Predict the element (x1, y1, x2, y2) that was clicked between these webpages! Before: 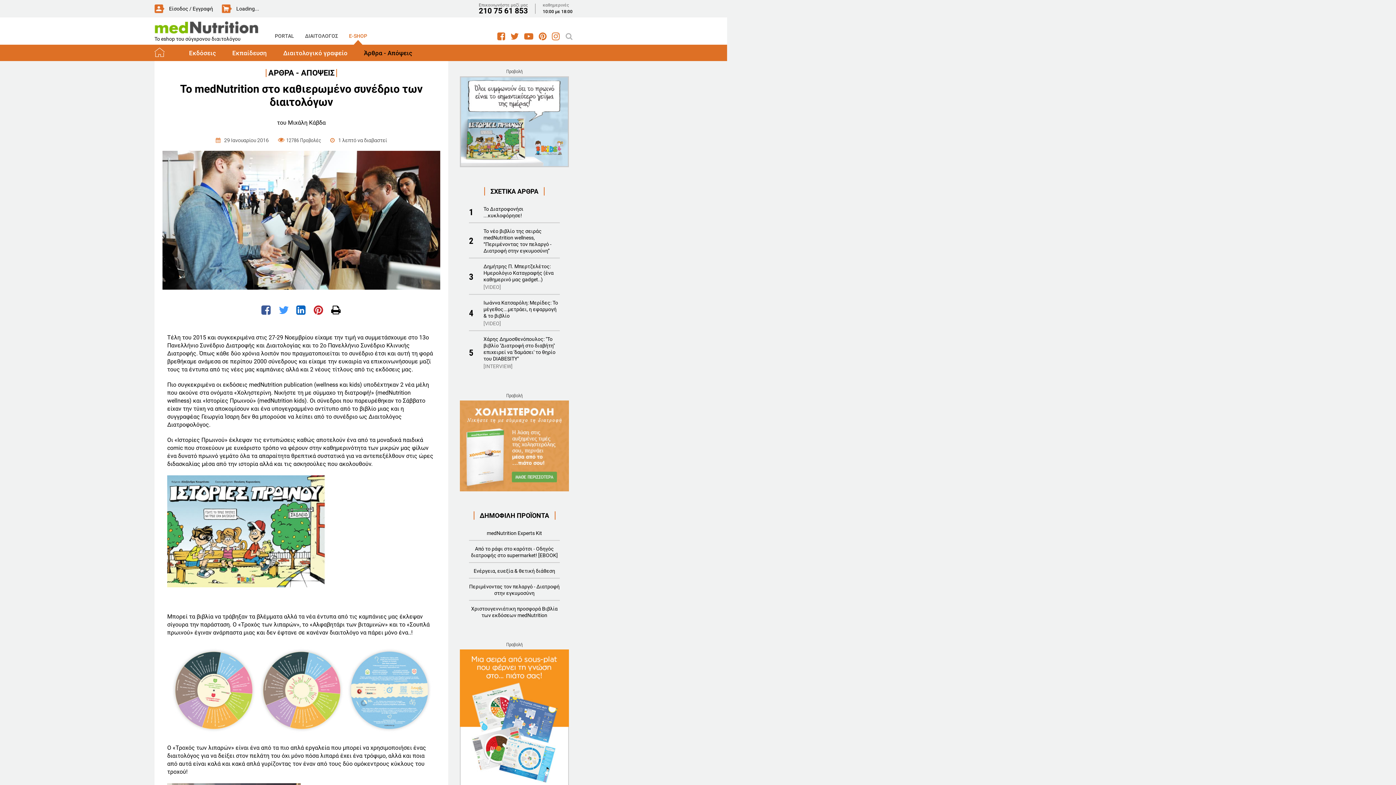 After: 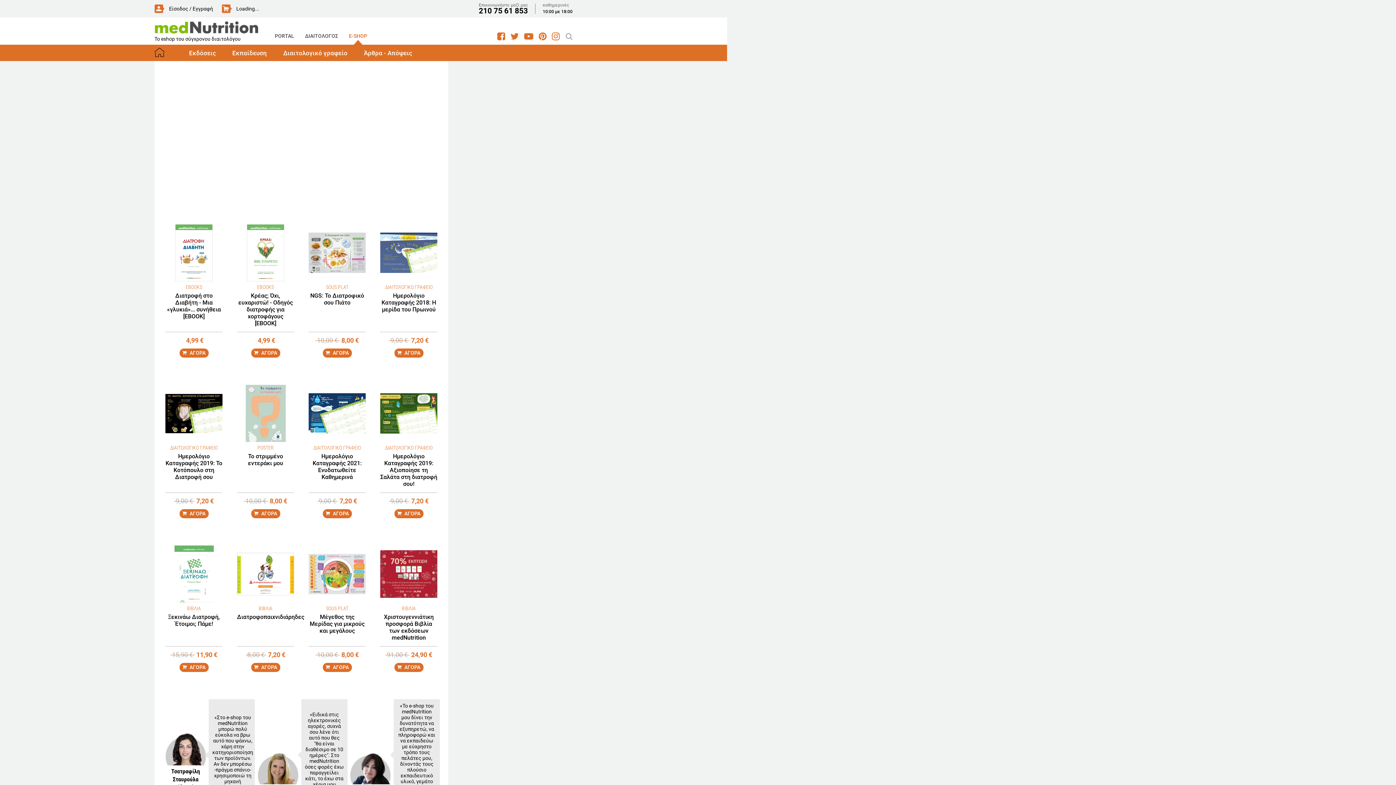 Action: label: Το eshop του σύγχρονου διαιτολόγου bbox: (154, 26, 258, 33)